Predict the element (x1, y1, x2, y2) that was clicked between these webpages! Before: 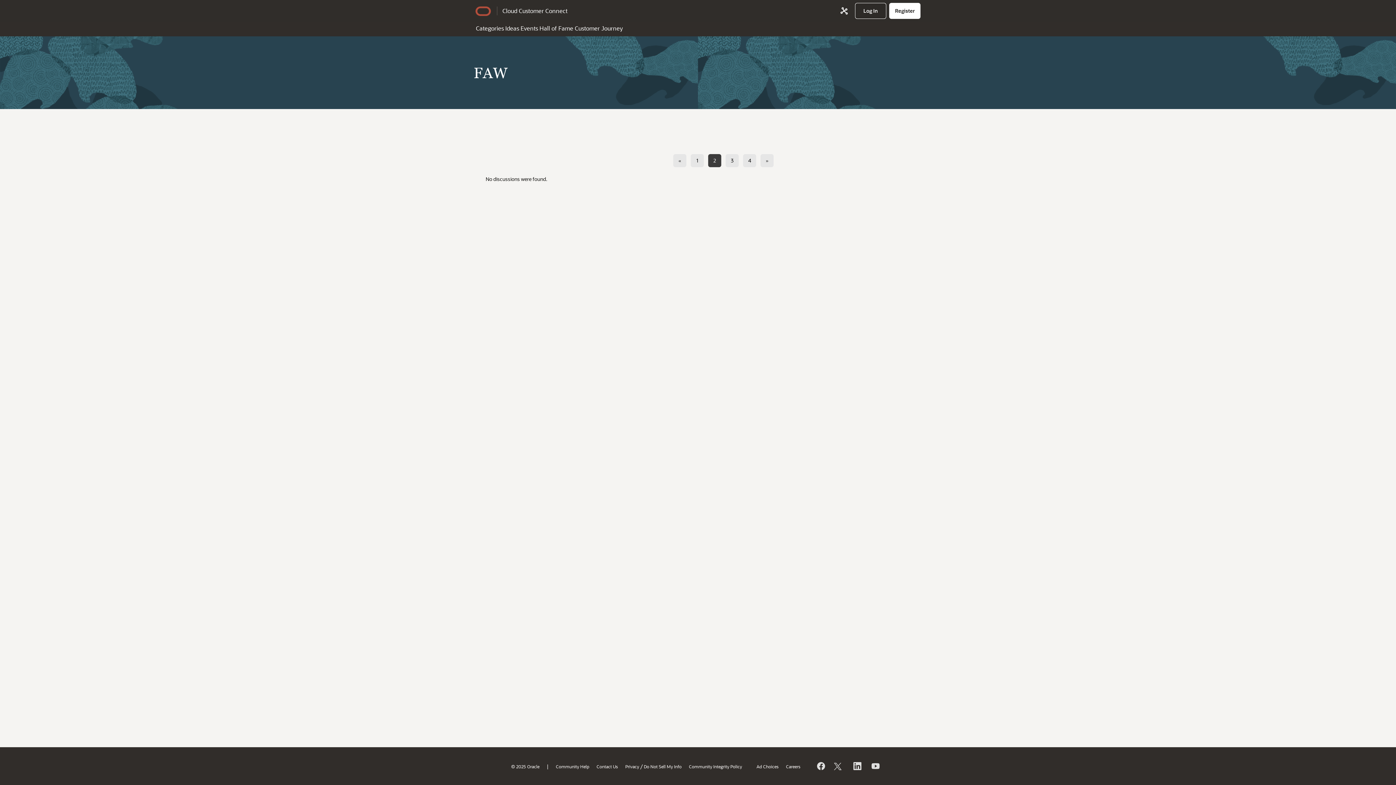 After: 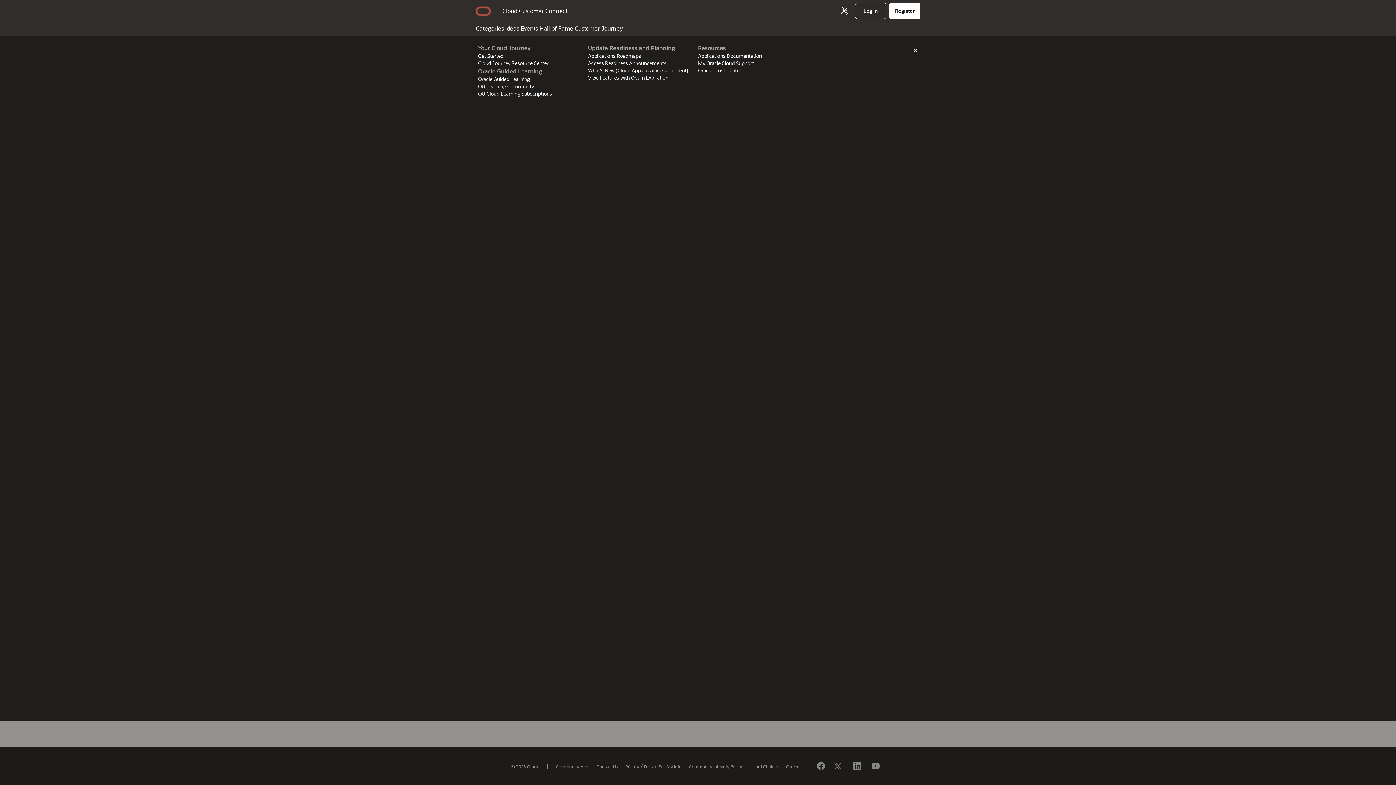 Action: label: Customer Journey bbox: (574, 21, 623, 33)